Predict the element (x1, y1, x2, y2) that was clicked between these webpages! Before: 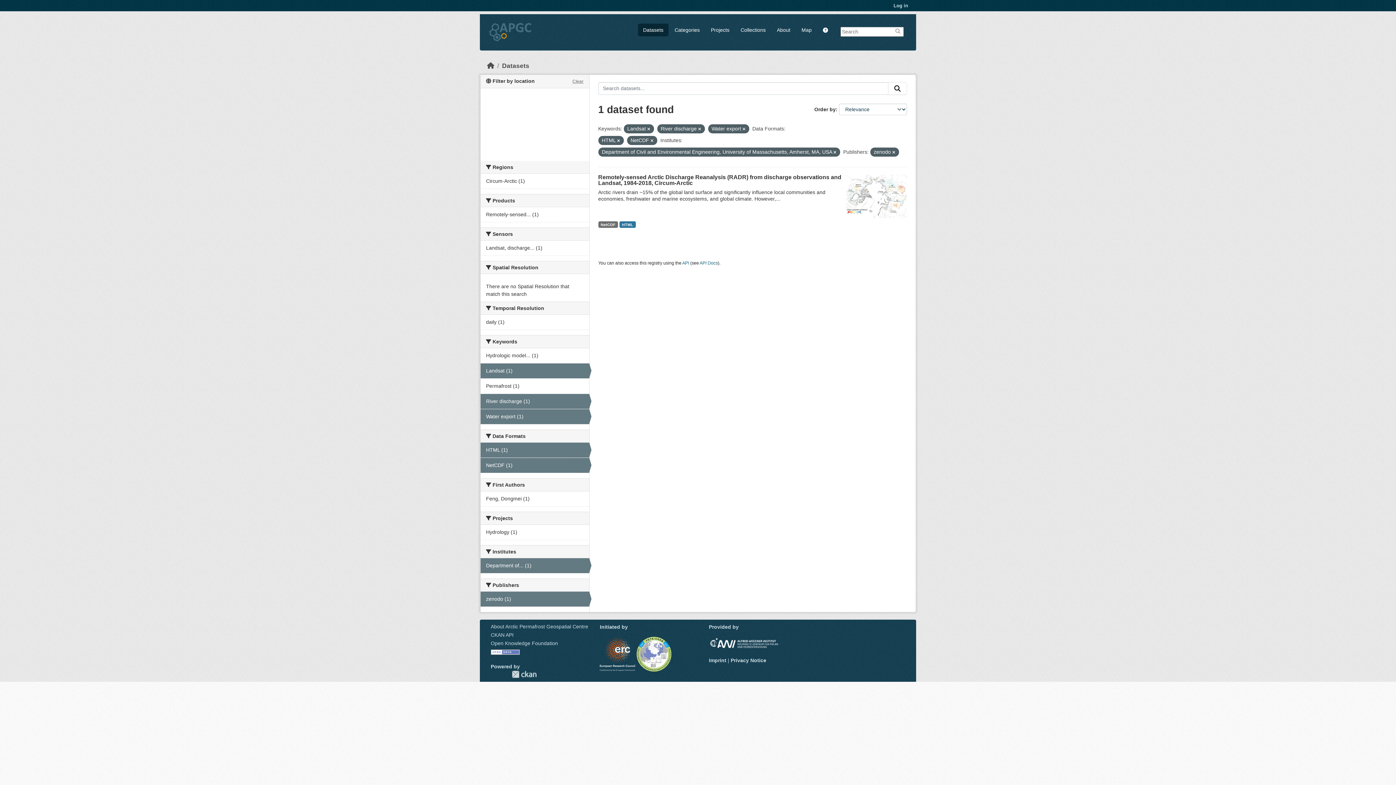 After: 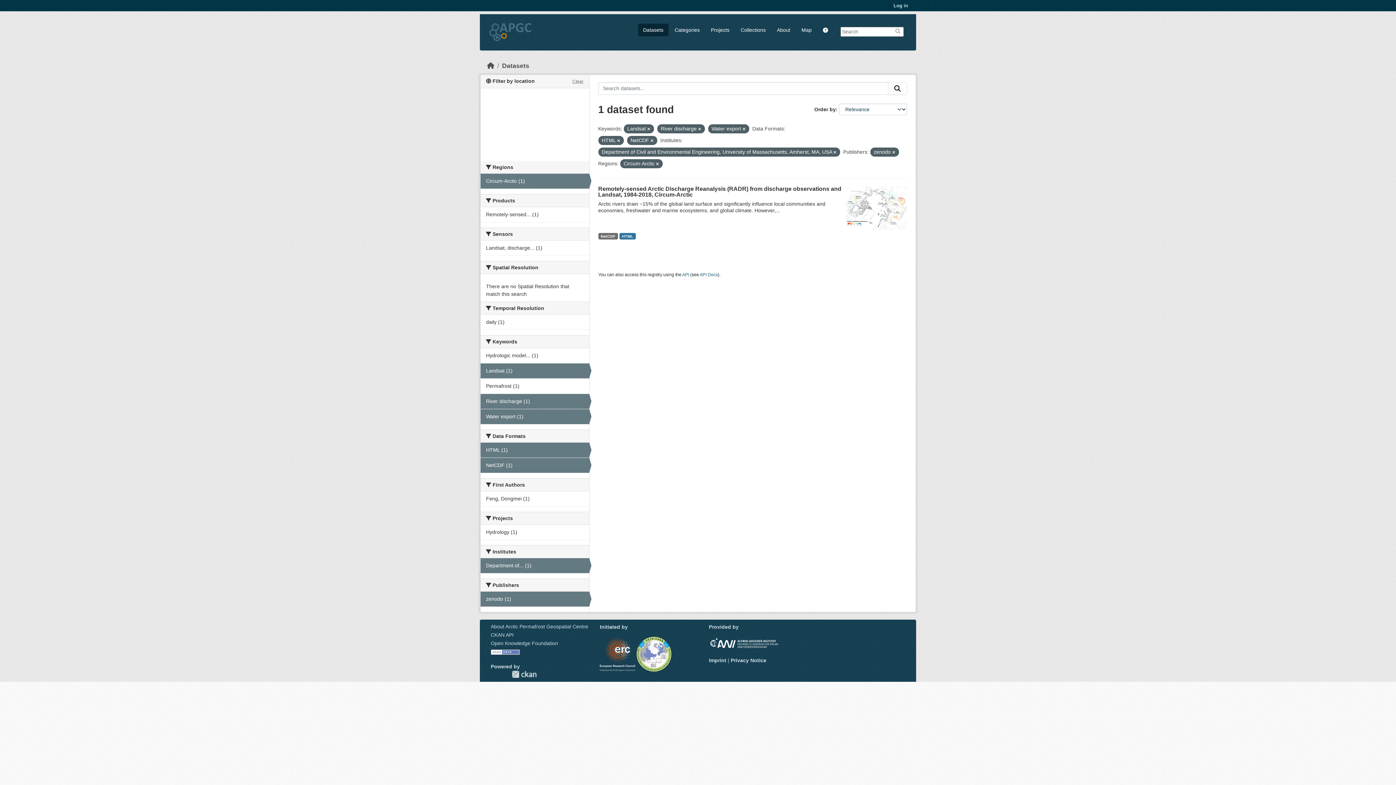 Action: label: Circum-Arctic (1) bbox: (480, 173, 589, 188)